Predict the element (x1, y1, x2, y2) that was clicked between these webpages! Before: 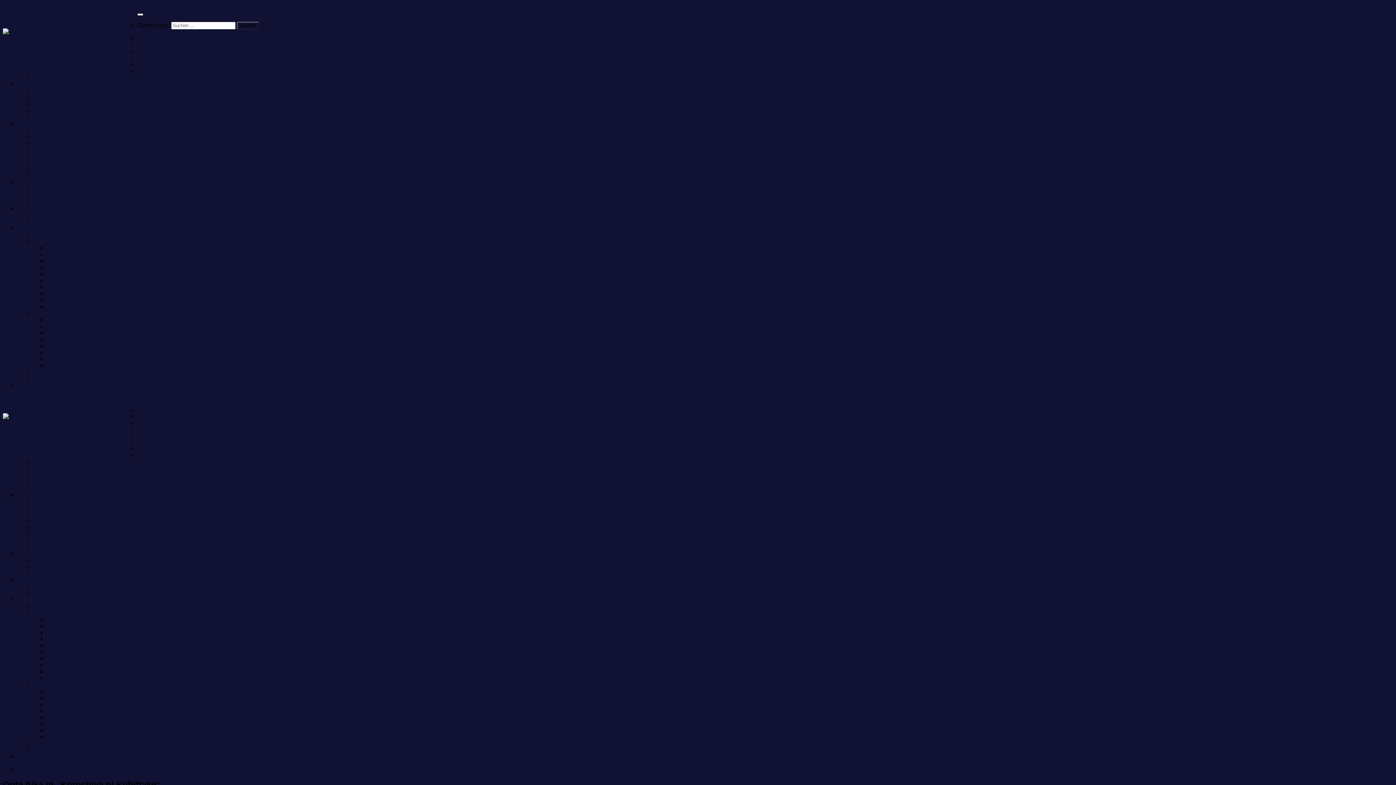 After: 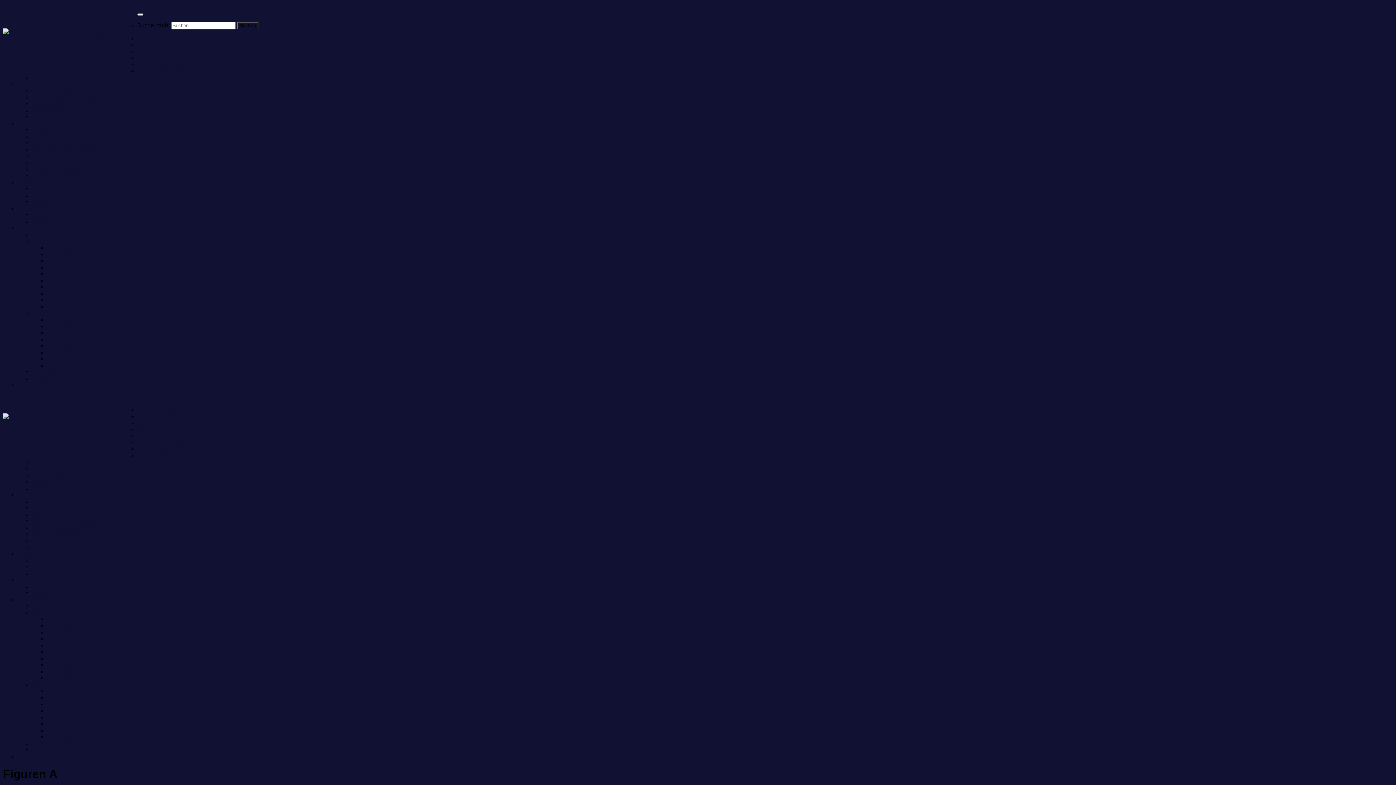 Action: label: Figuren A bbox: (46, 244, 71, 250)